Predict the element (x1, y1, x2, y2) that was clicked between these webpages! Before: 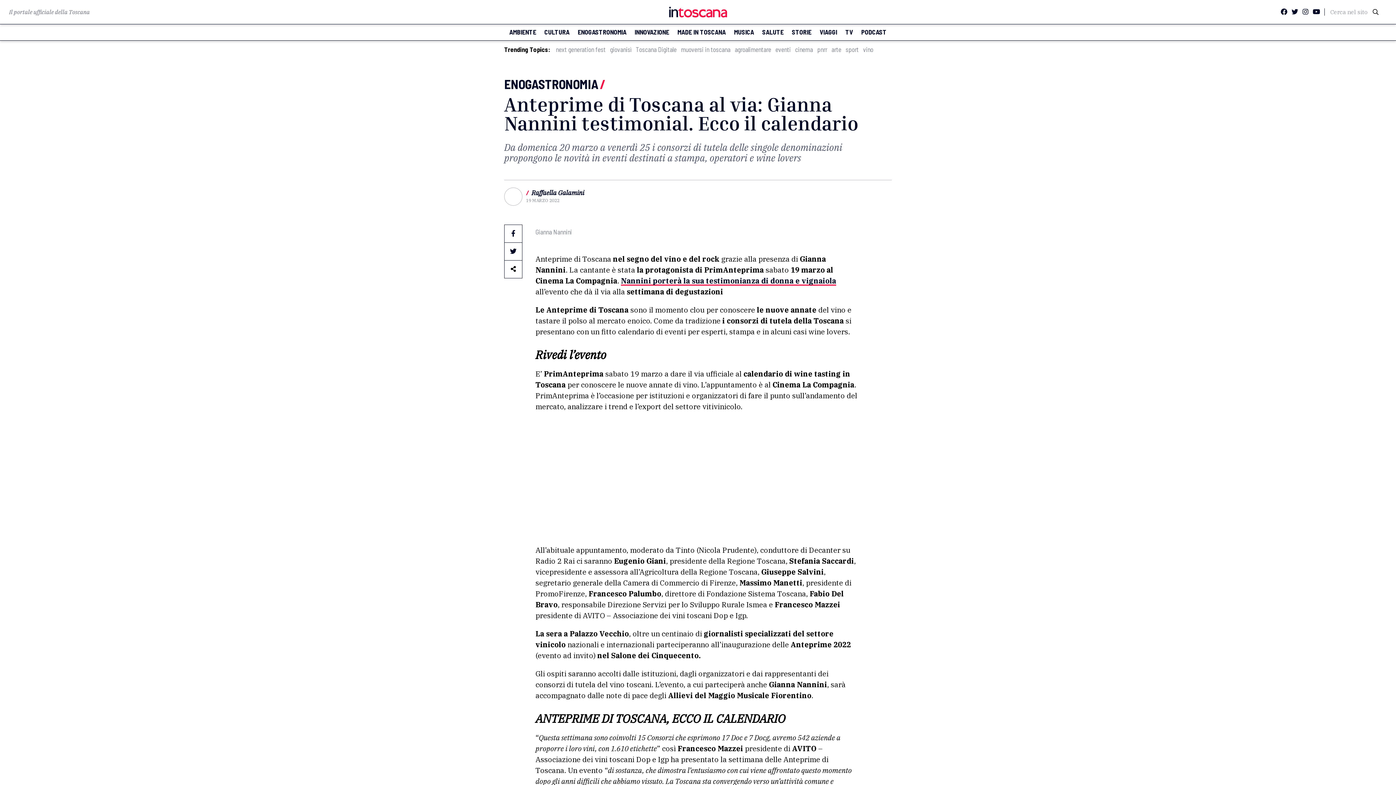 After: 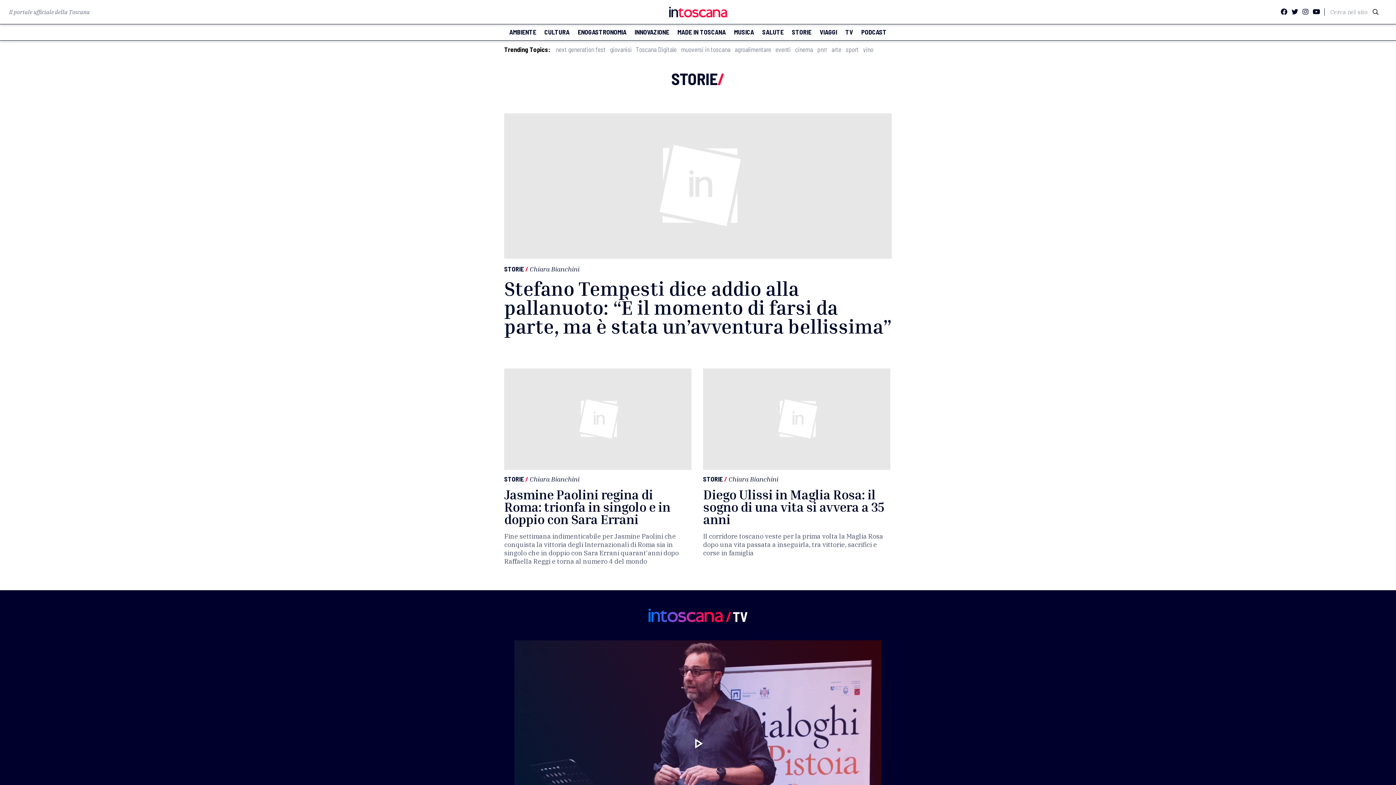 Action: bbox: (792, 28, 811, 35) label: STORIE